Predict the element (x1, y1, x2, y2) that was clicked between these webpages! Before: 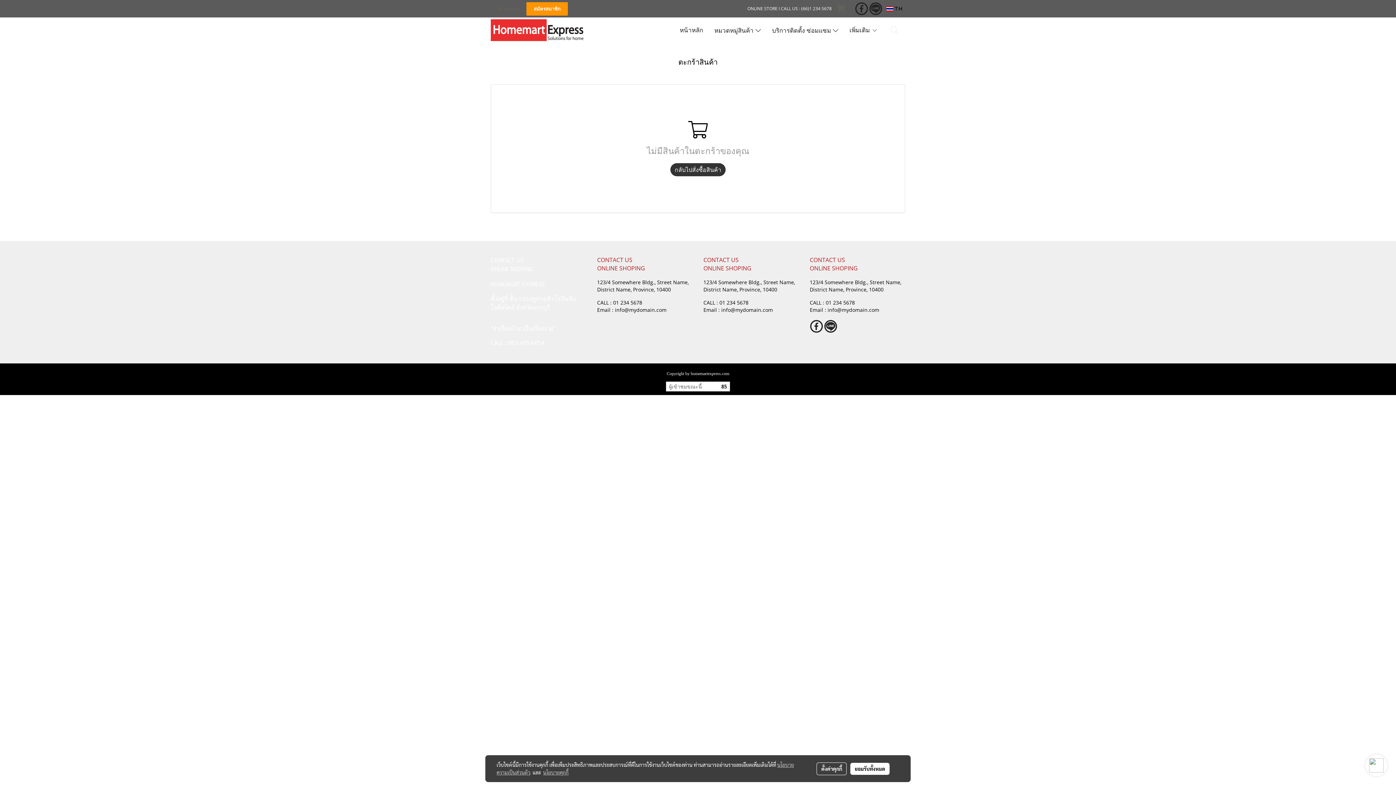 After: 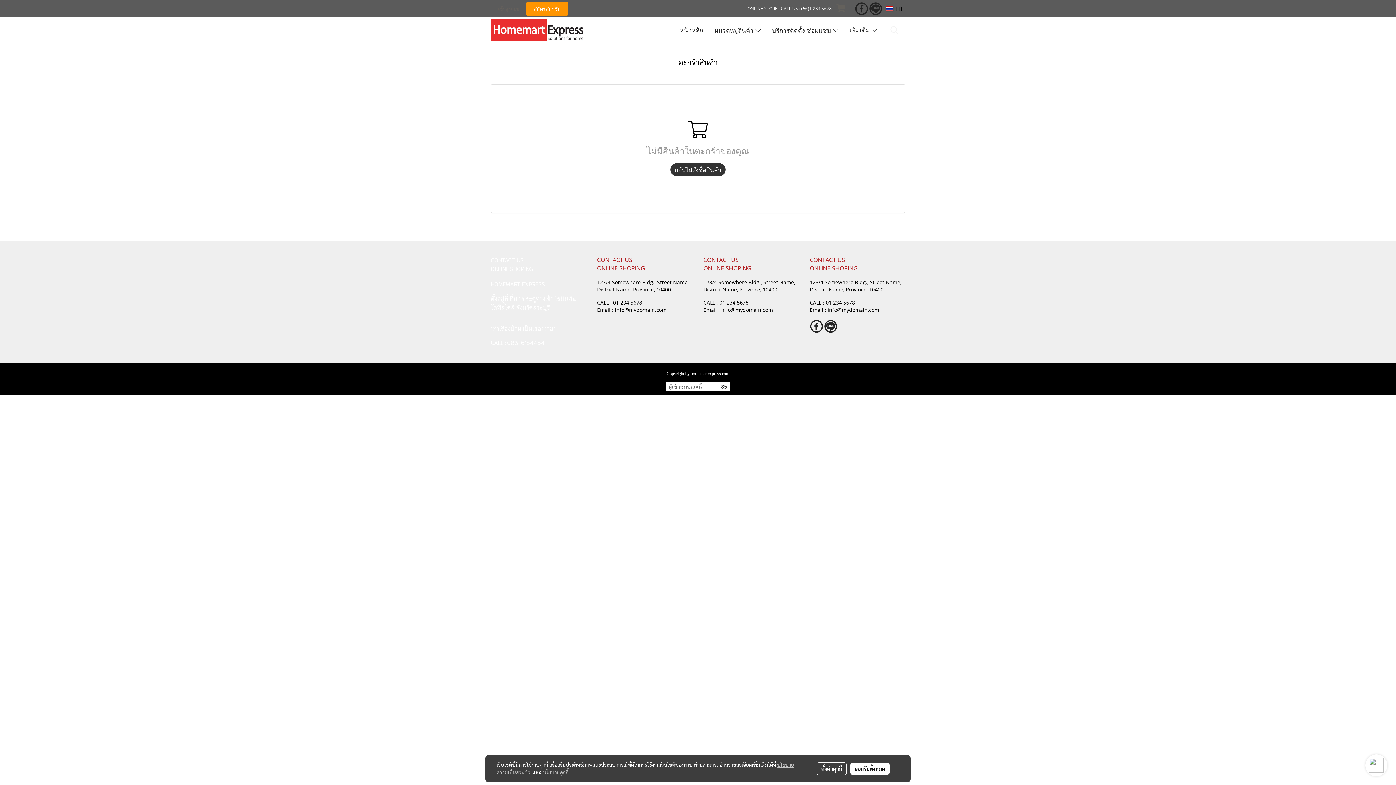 Action: bbox: (1369, 758, 1384, 773)